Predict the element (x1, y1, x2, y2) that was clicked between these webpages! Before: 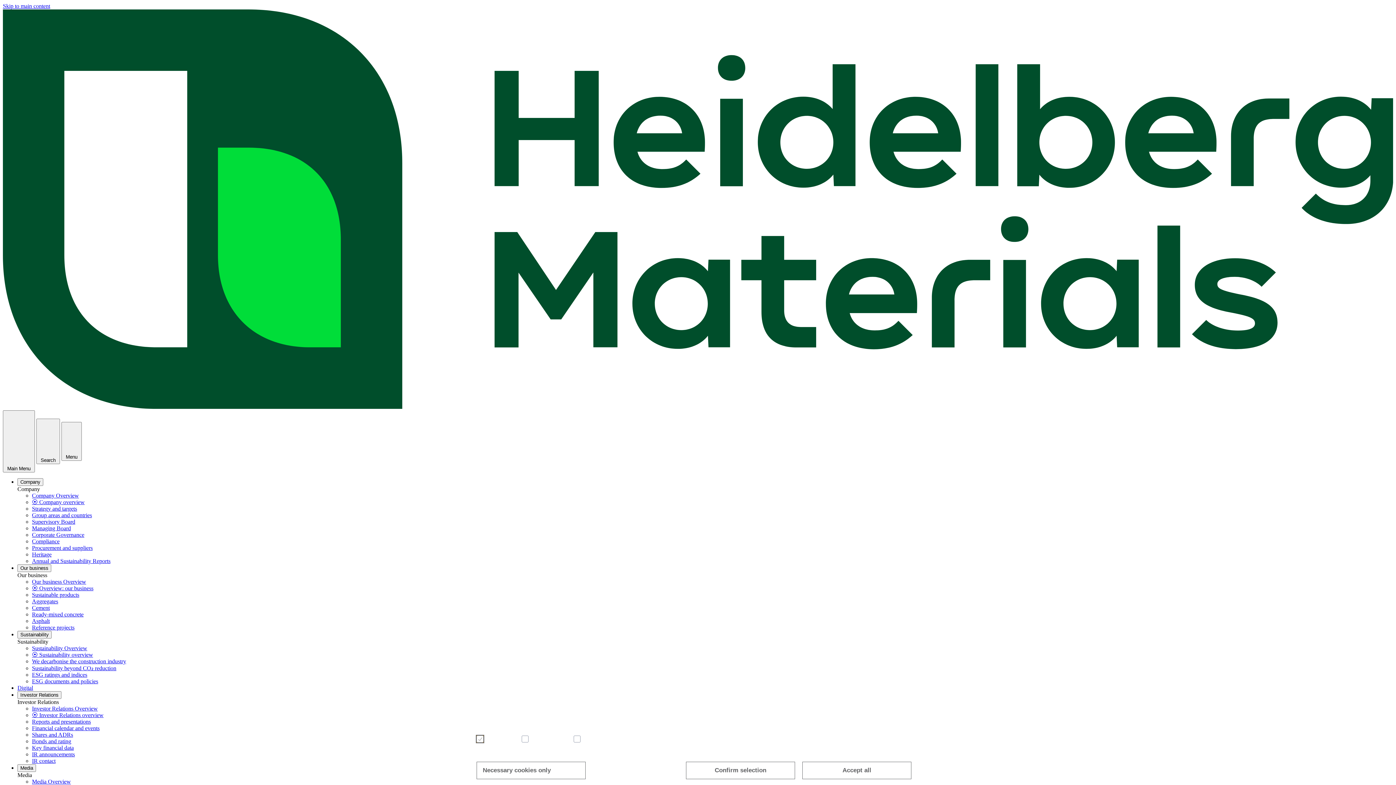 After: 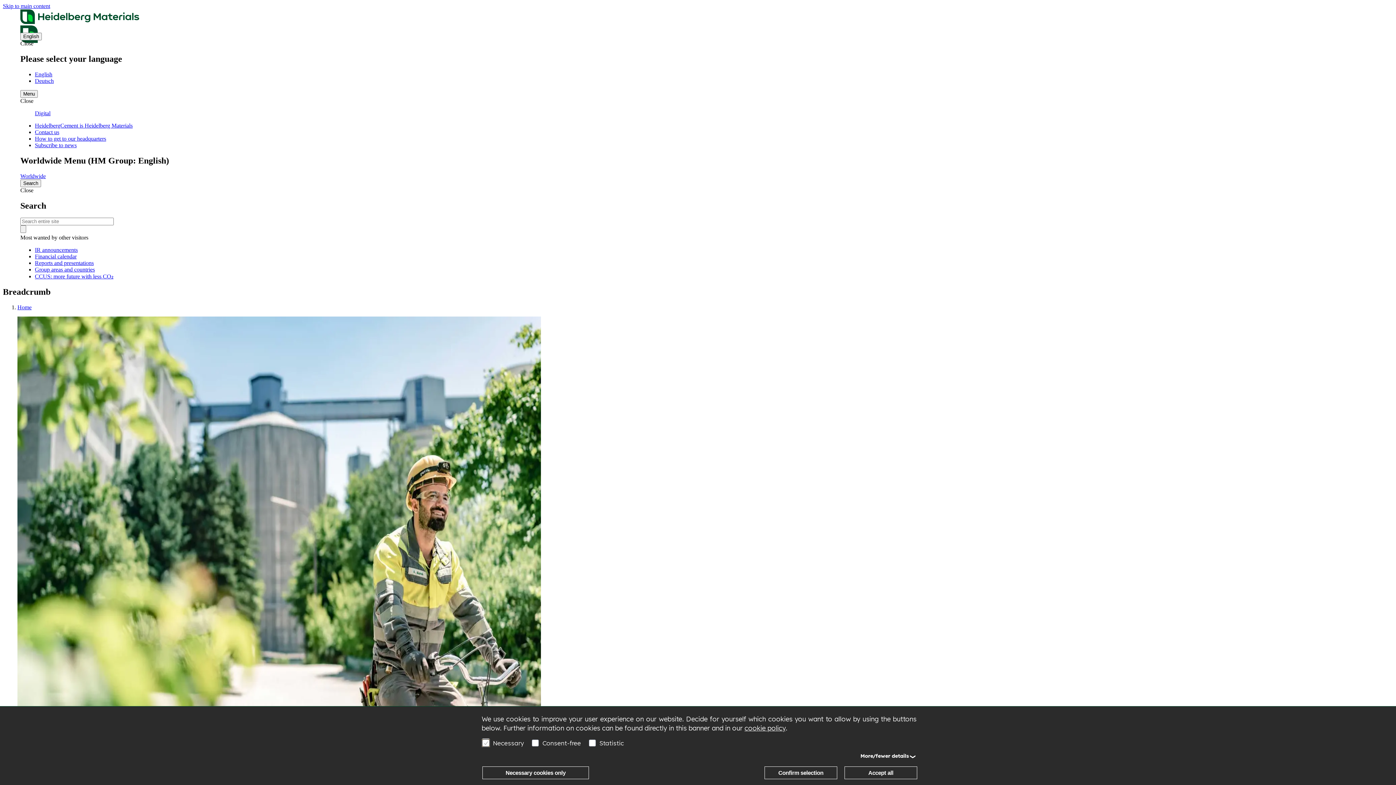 Action: label: ⦿ Sustainability overview bbox: (32, 651, 93, 658)